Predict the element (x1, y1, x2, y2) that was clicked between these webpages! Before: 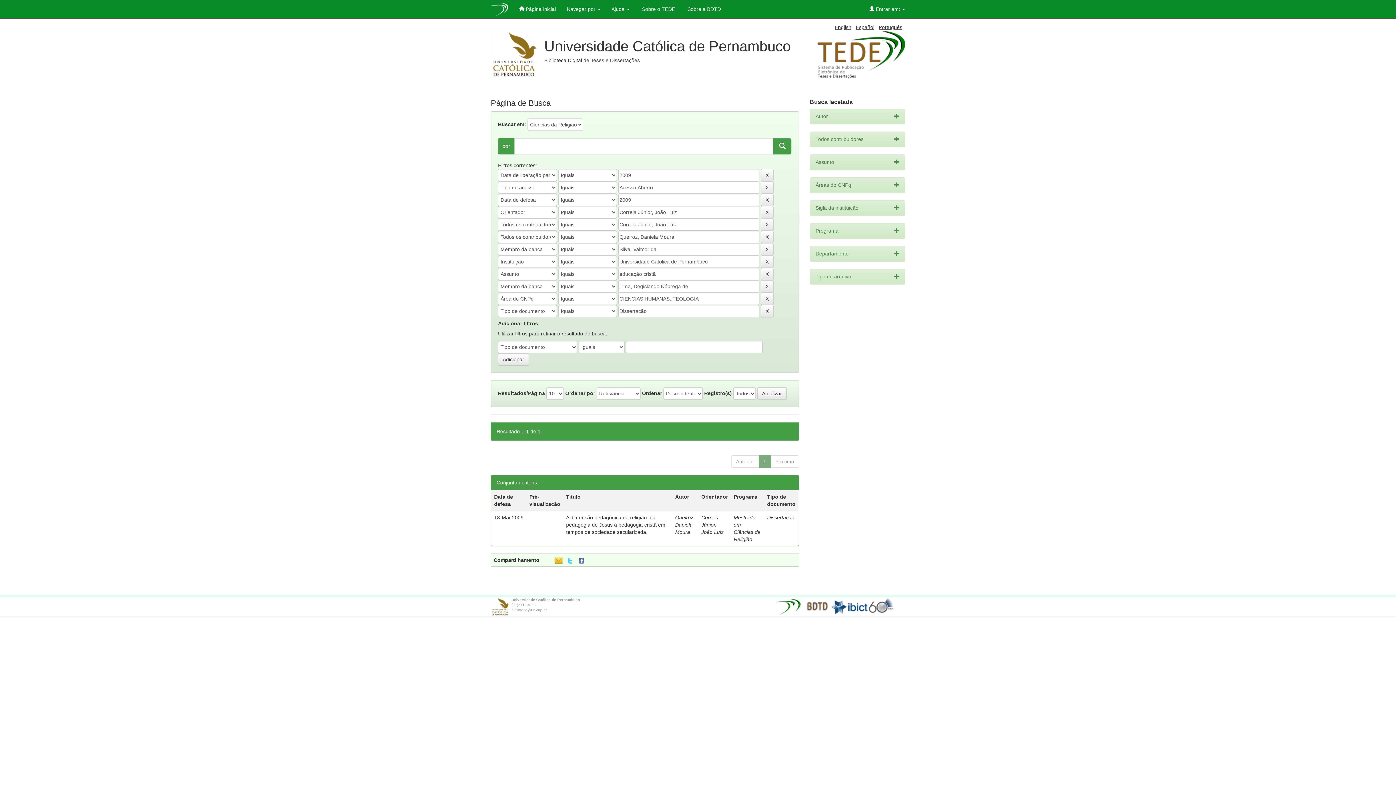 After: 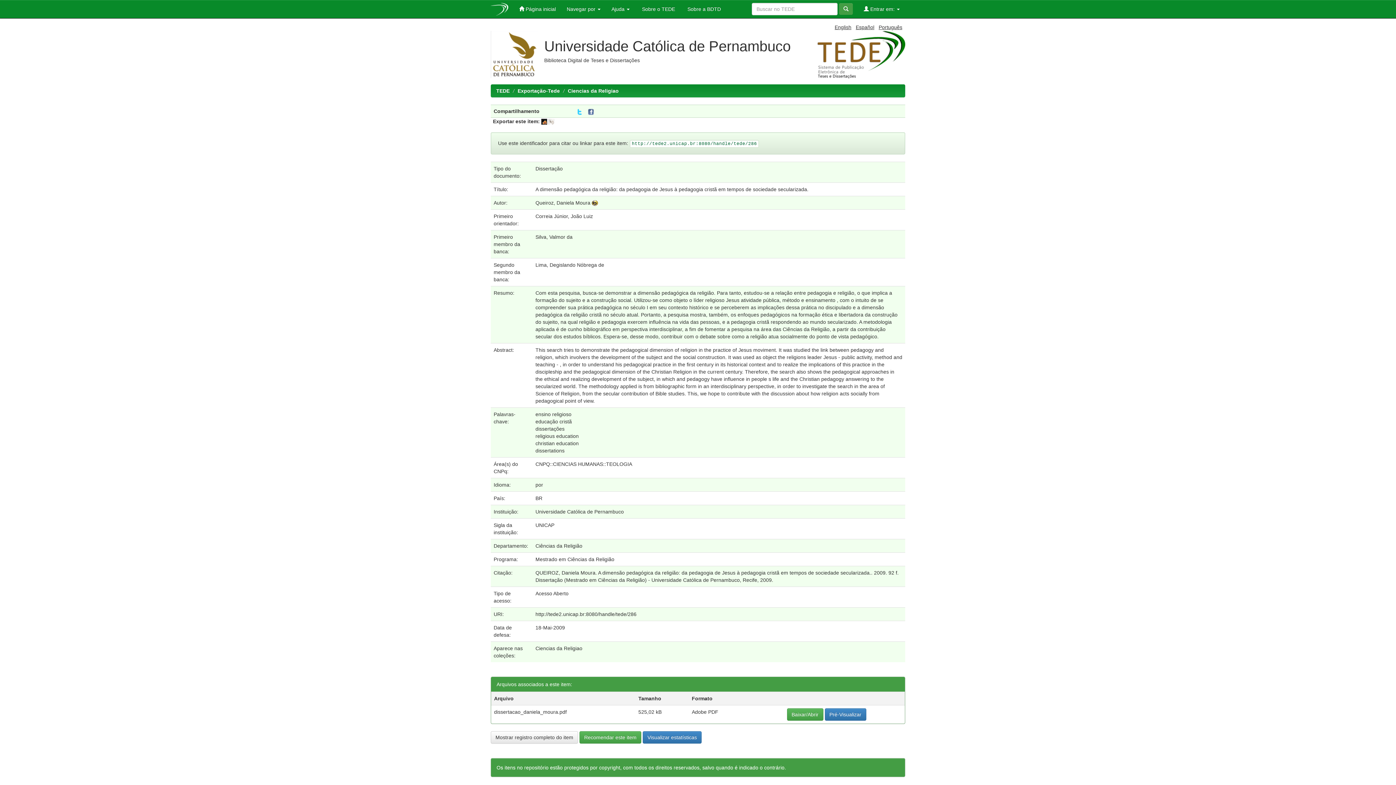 Action: bbox: (566, 514, 665, 535) label: A dimensão pedagógica da religião: da pedagogia de Jesus à pedagogia cristã em tempos de sociedade secularizada.